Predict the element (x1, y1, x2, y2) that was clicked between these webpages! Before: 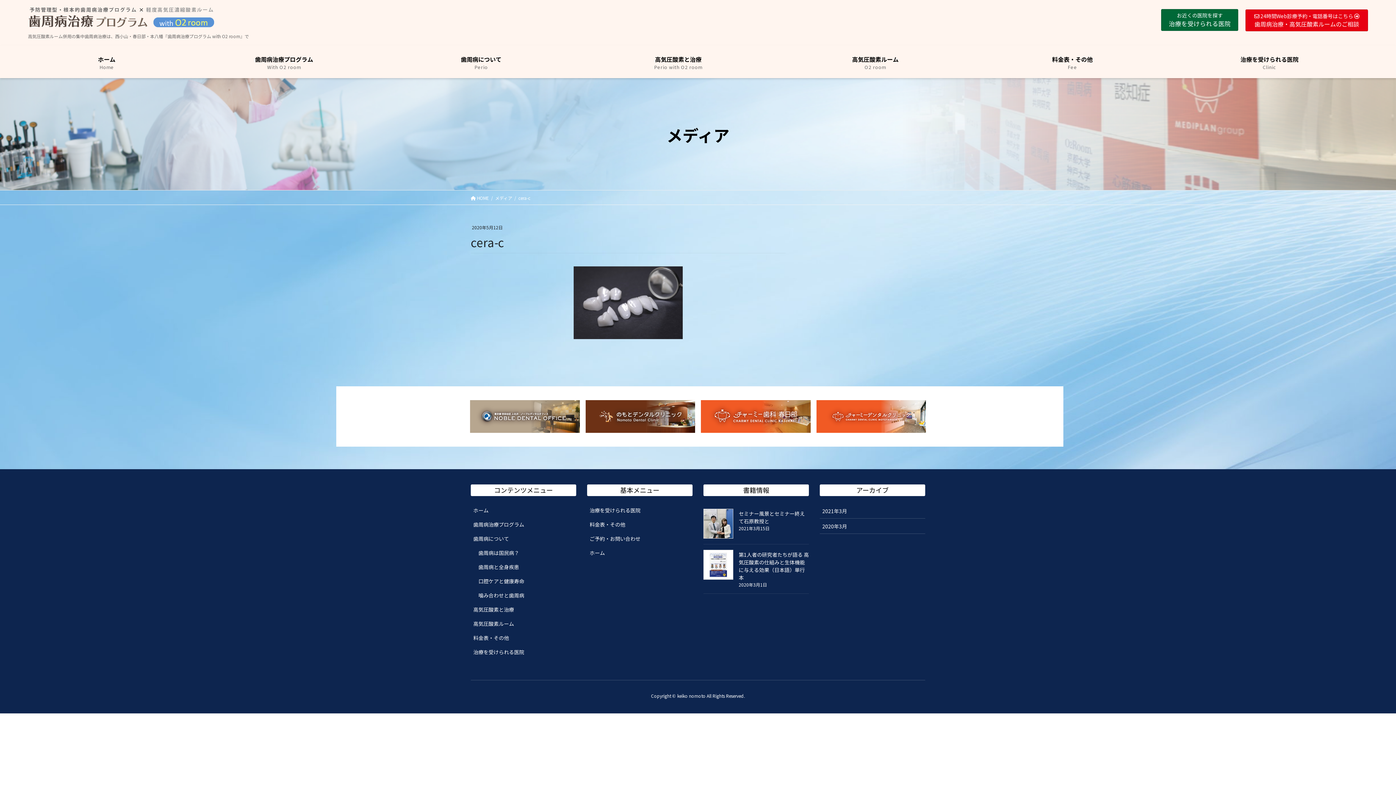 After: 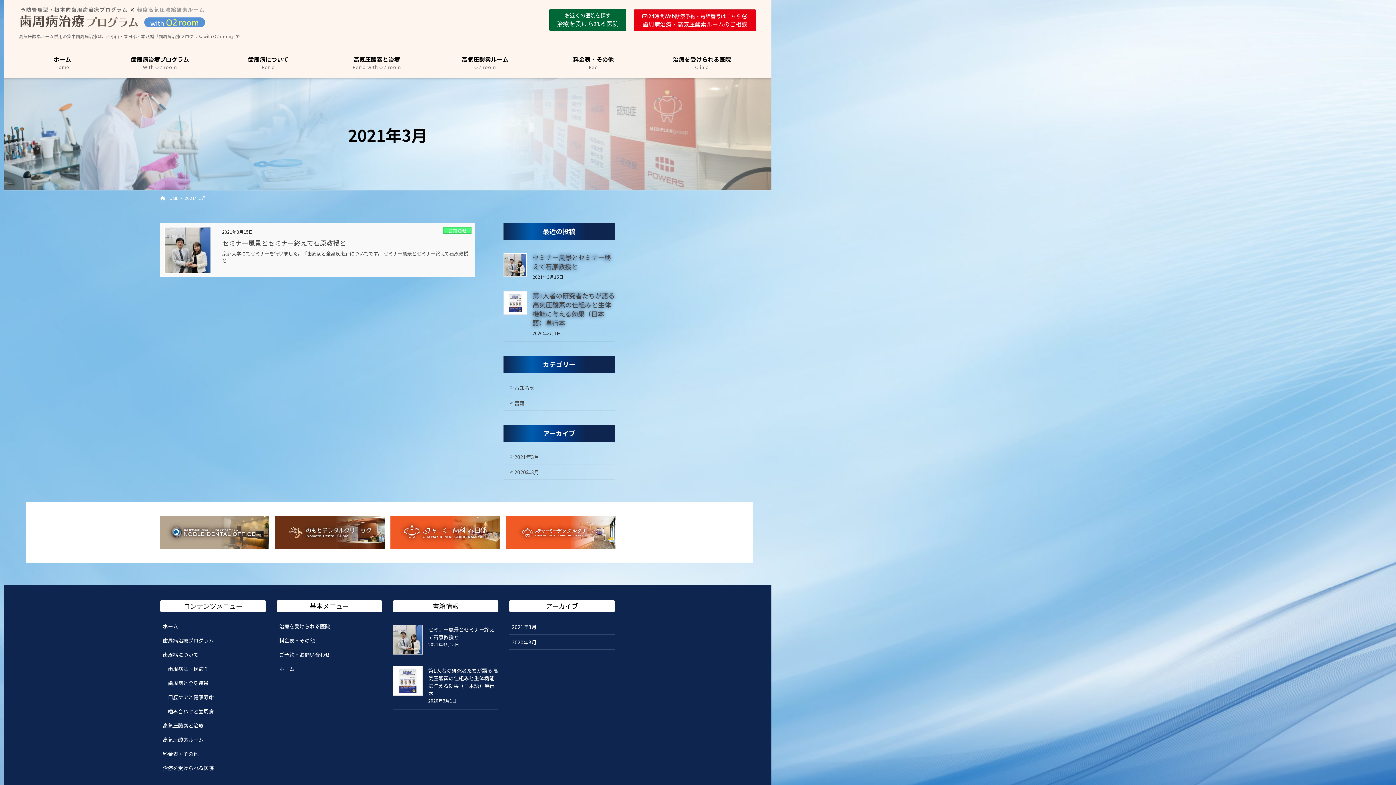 Action: bbox: (820, 503, 925, 518) label: 2021年3月